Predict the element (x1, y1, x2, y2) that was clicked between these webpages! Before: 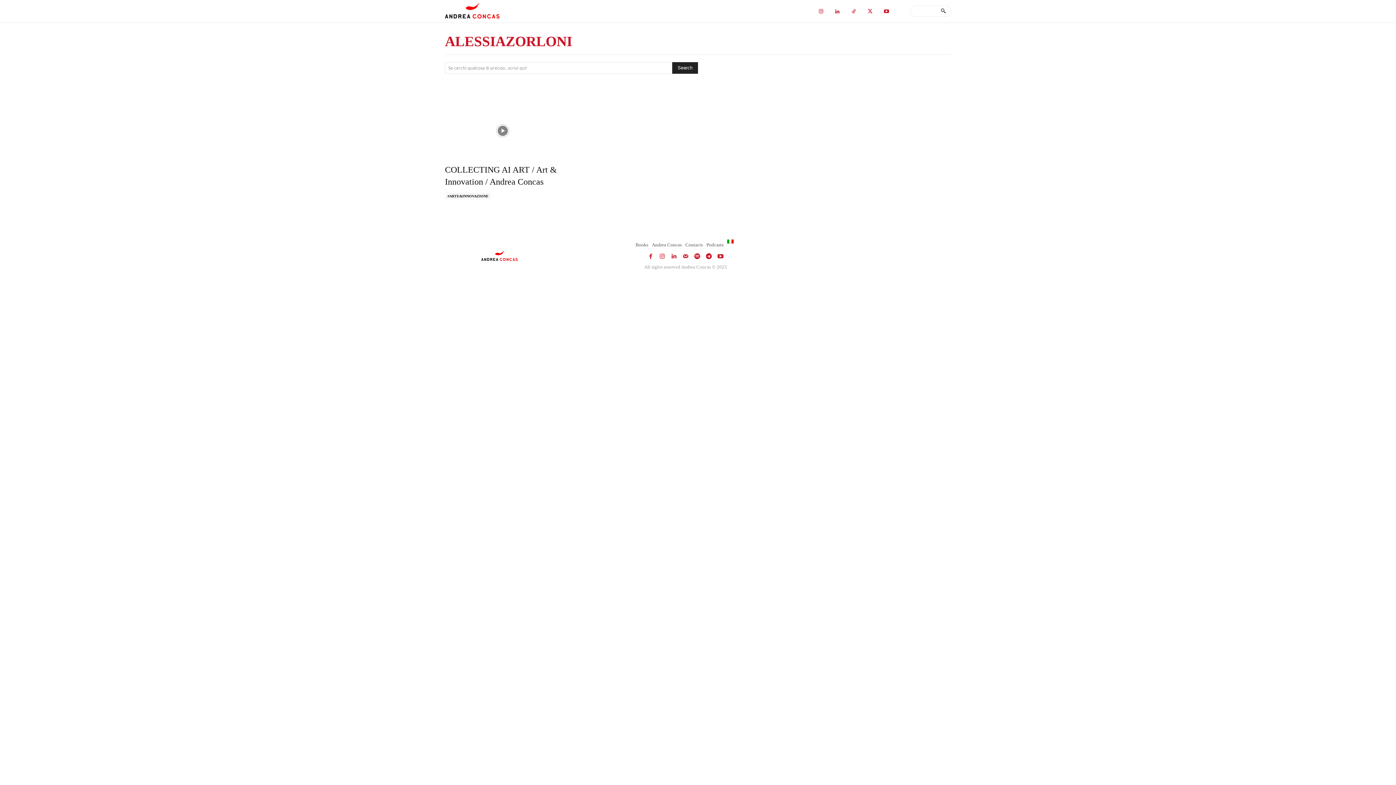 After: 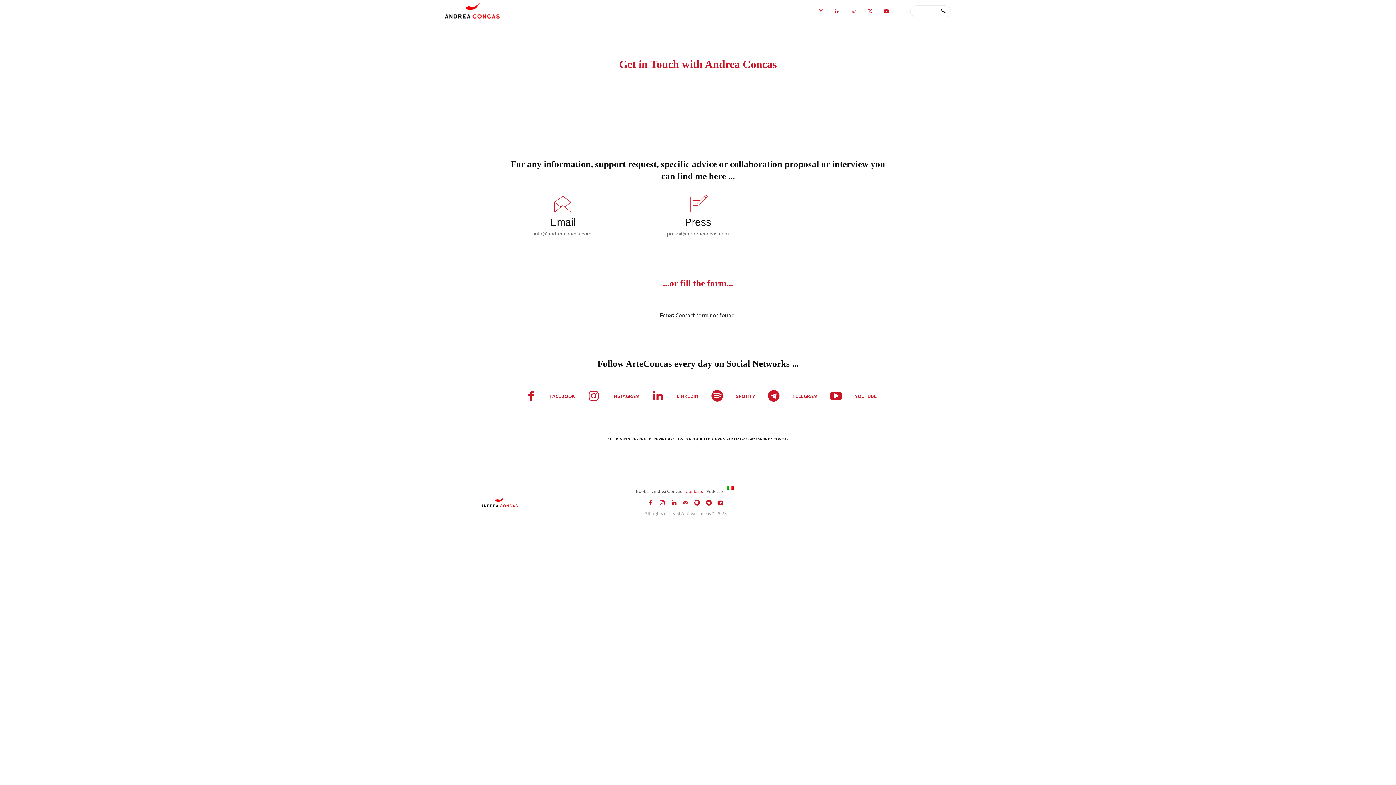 Action: label: Contacts bbox: (685, 239, 703, 250)